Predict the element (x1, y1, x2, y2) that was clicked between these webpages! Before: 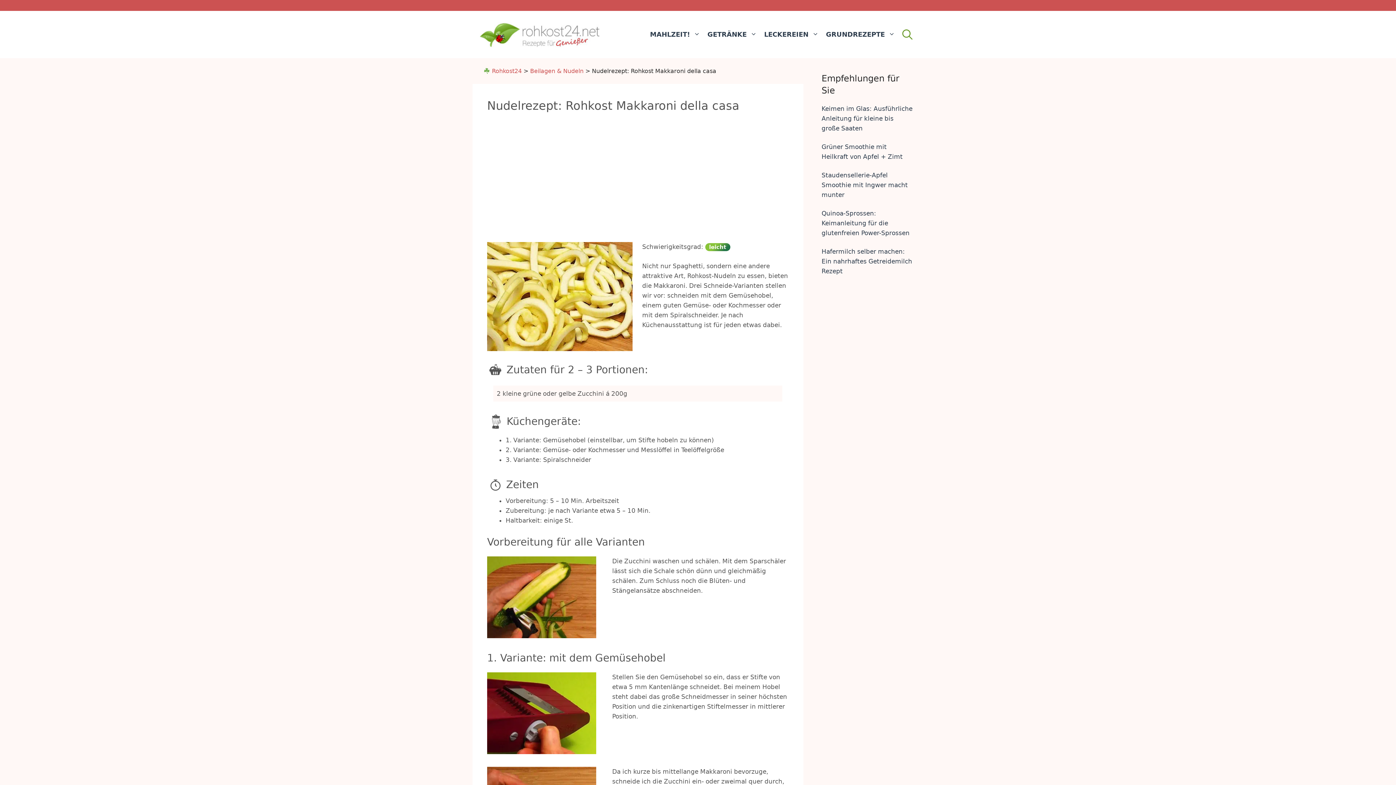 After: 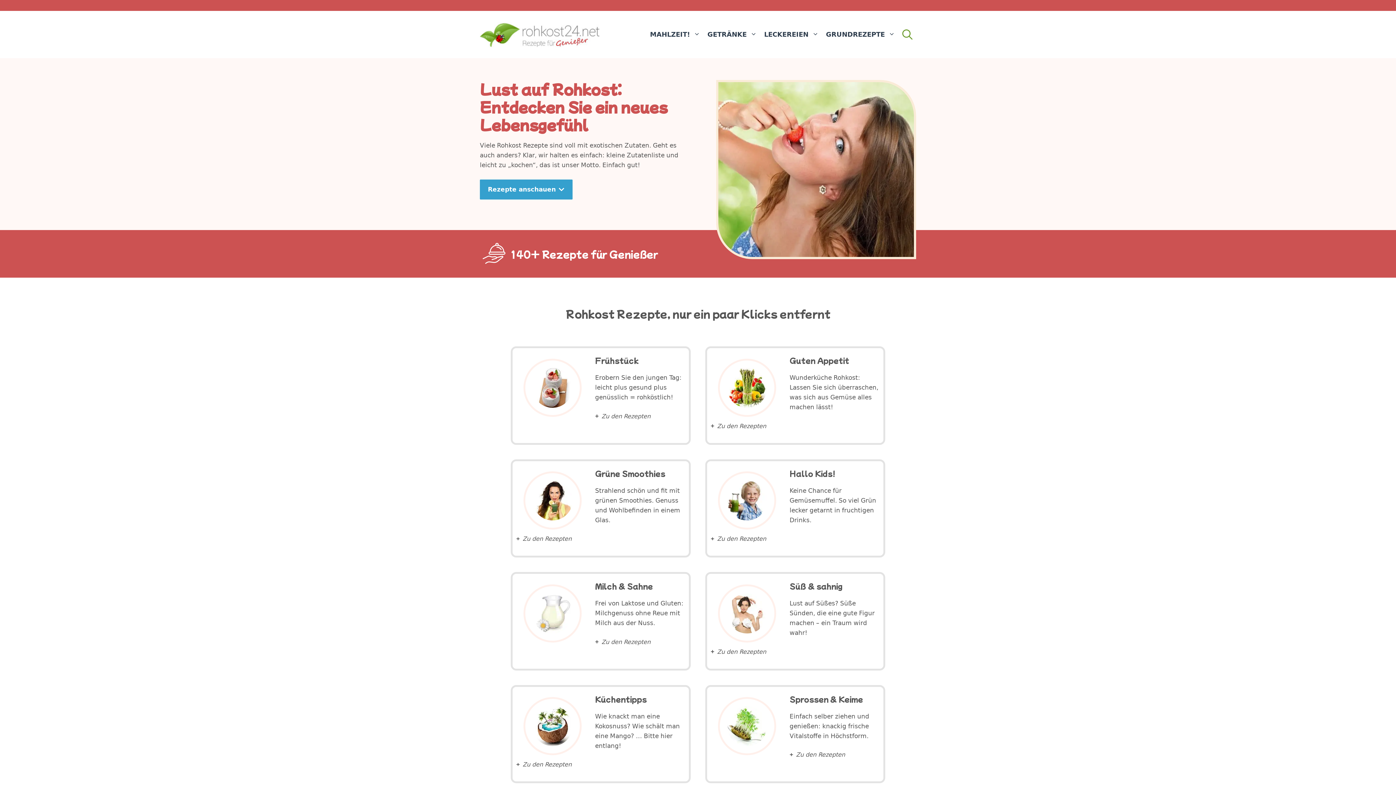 Action: label: Rohkost24 bbox: (492, 67, 521, 74)